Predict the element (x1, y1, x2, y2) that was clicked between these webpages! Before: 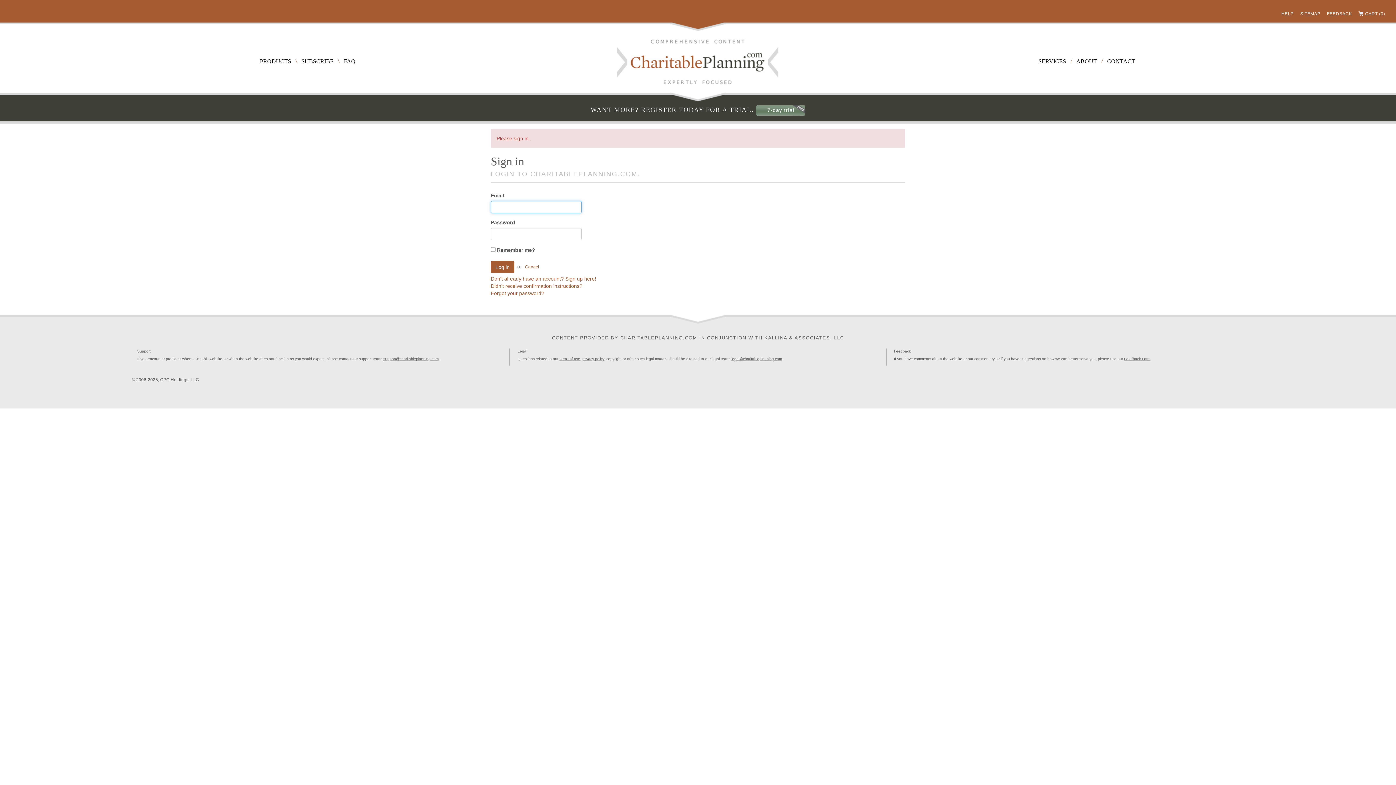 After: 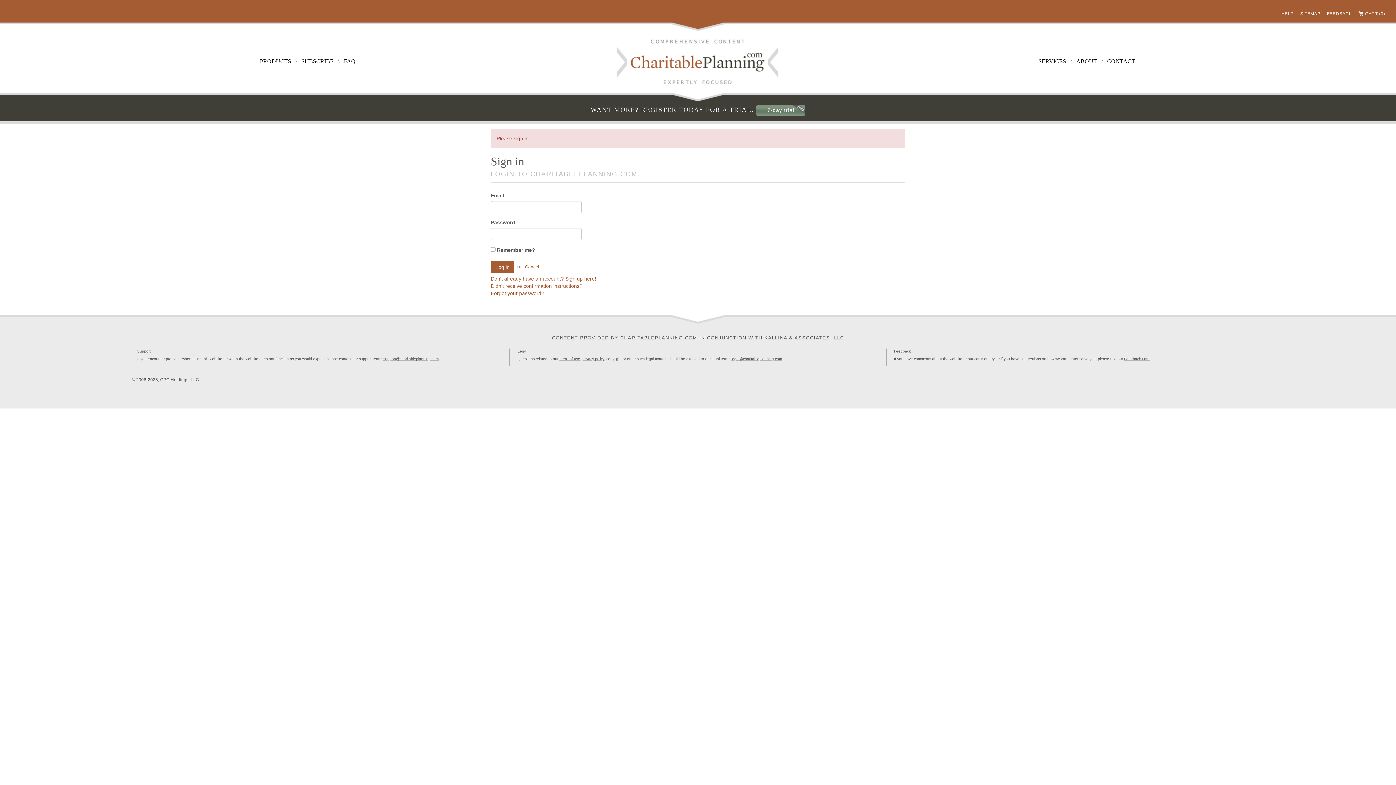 Action: bbox: (383, 357, 438, 361) label: support@charitableplanning.com